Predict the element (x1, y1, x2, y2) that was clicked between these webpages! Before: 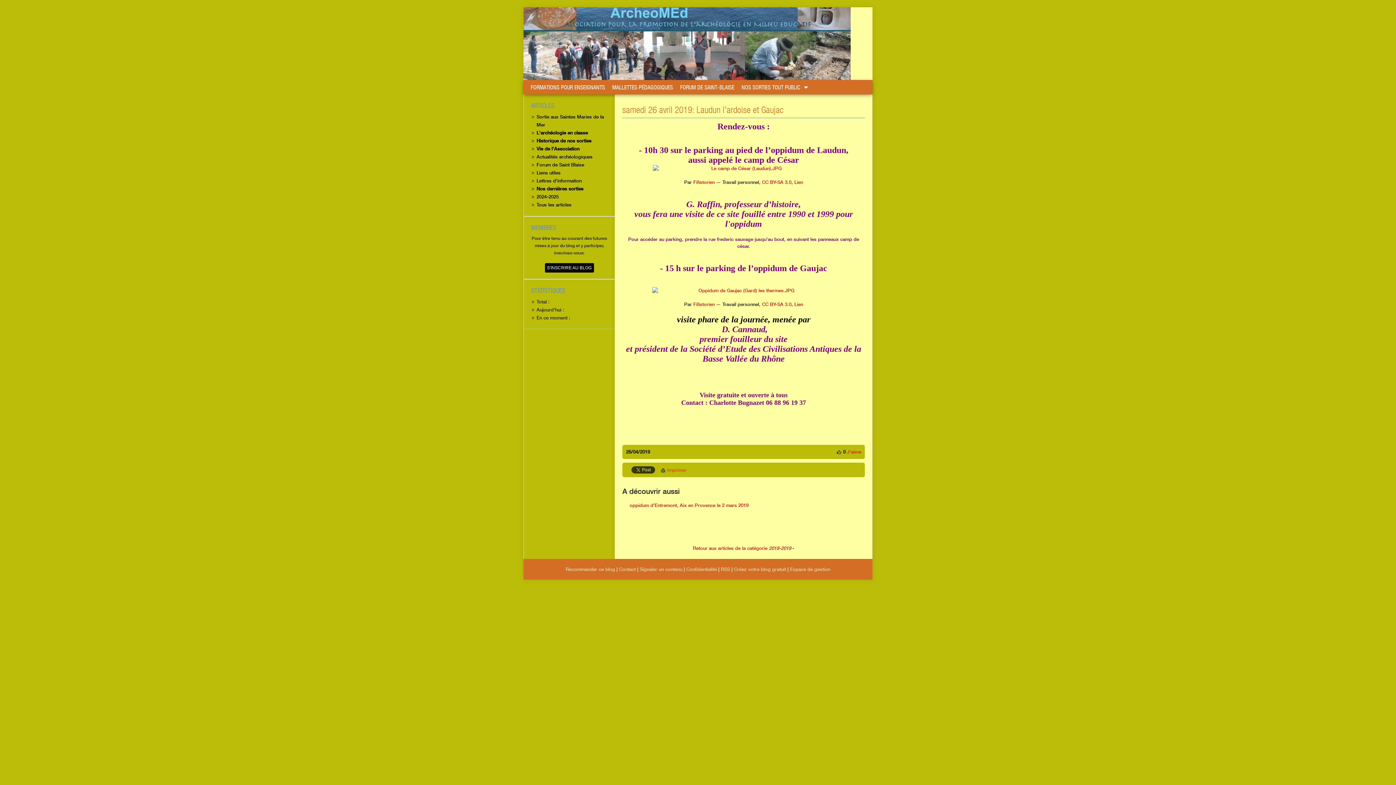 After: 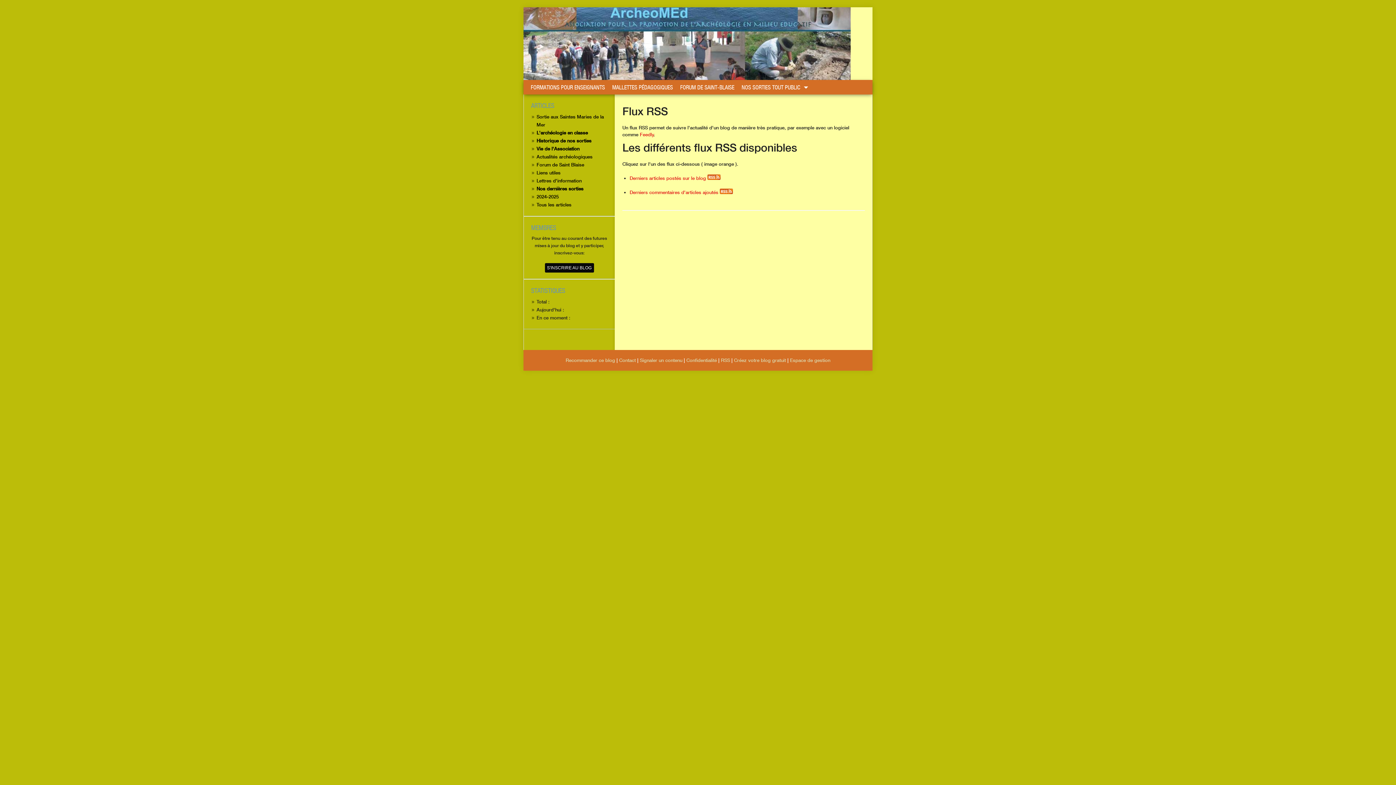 Action: bbox: (721, 566, 730, 572) label: RSS